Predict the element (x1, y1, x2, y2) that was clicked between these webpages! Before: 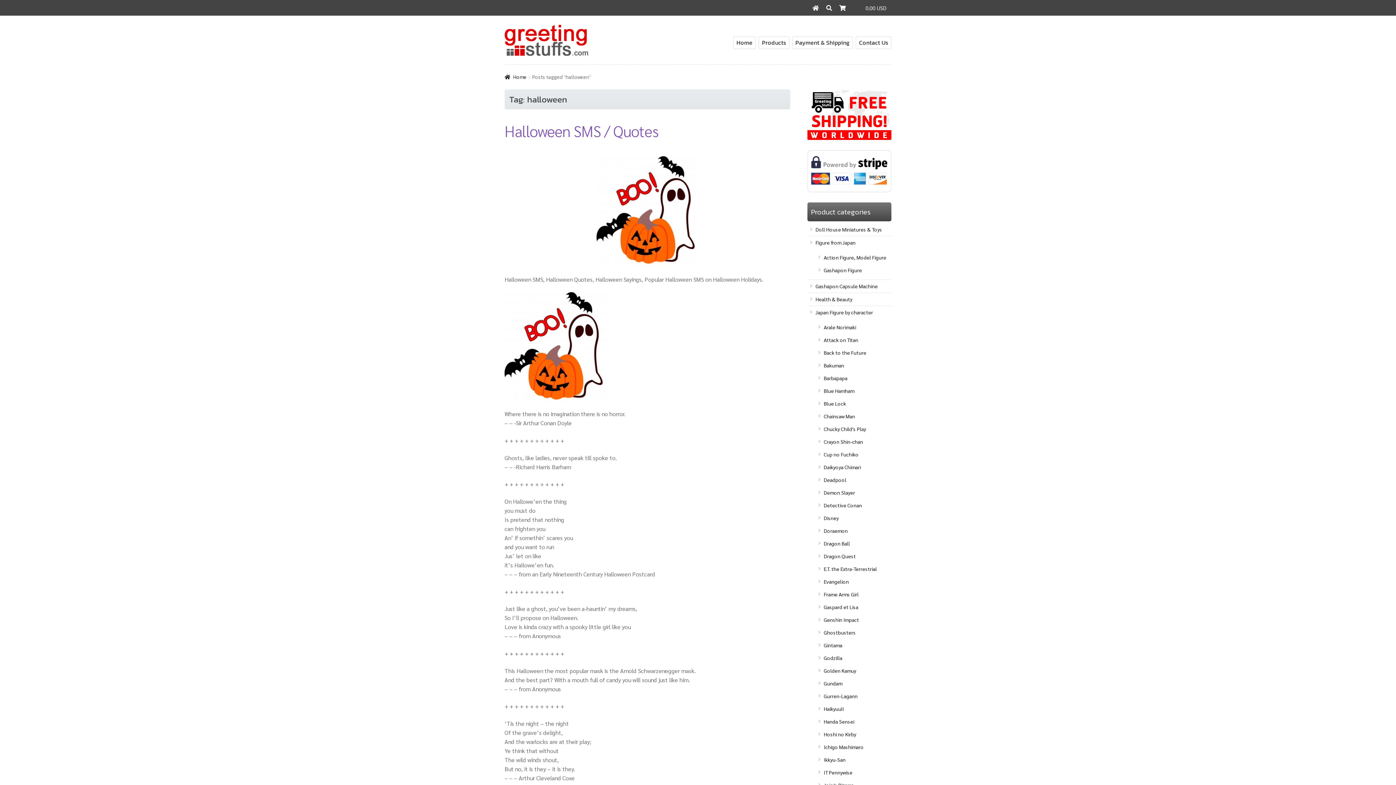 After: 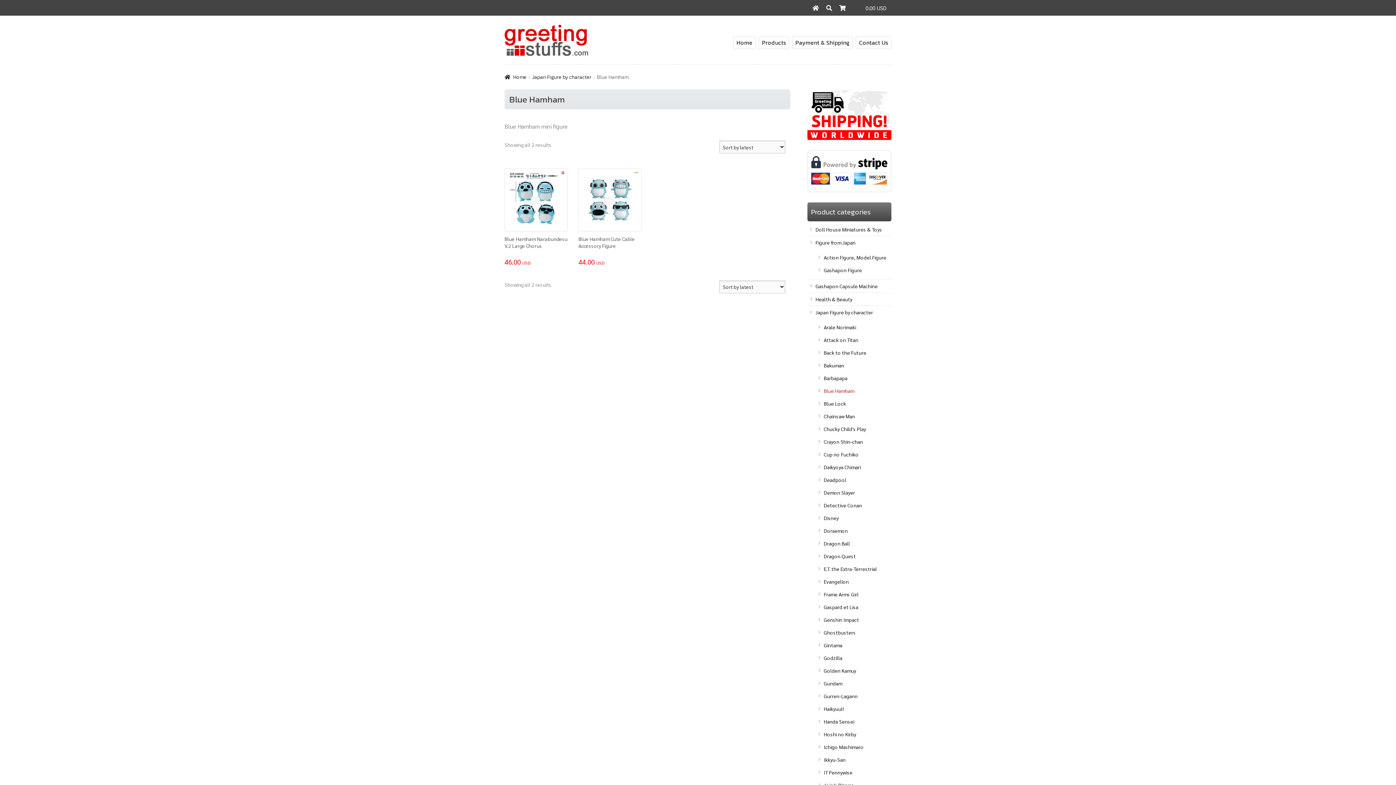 Action: label: Blue Hamham bbox: (823, 387, 854, 394)